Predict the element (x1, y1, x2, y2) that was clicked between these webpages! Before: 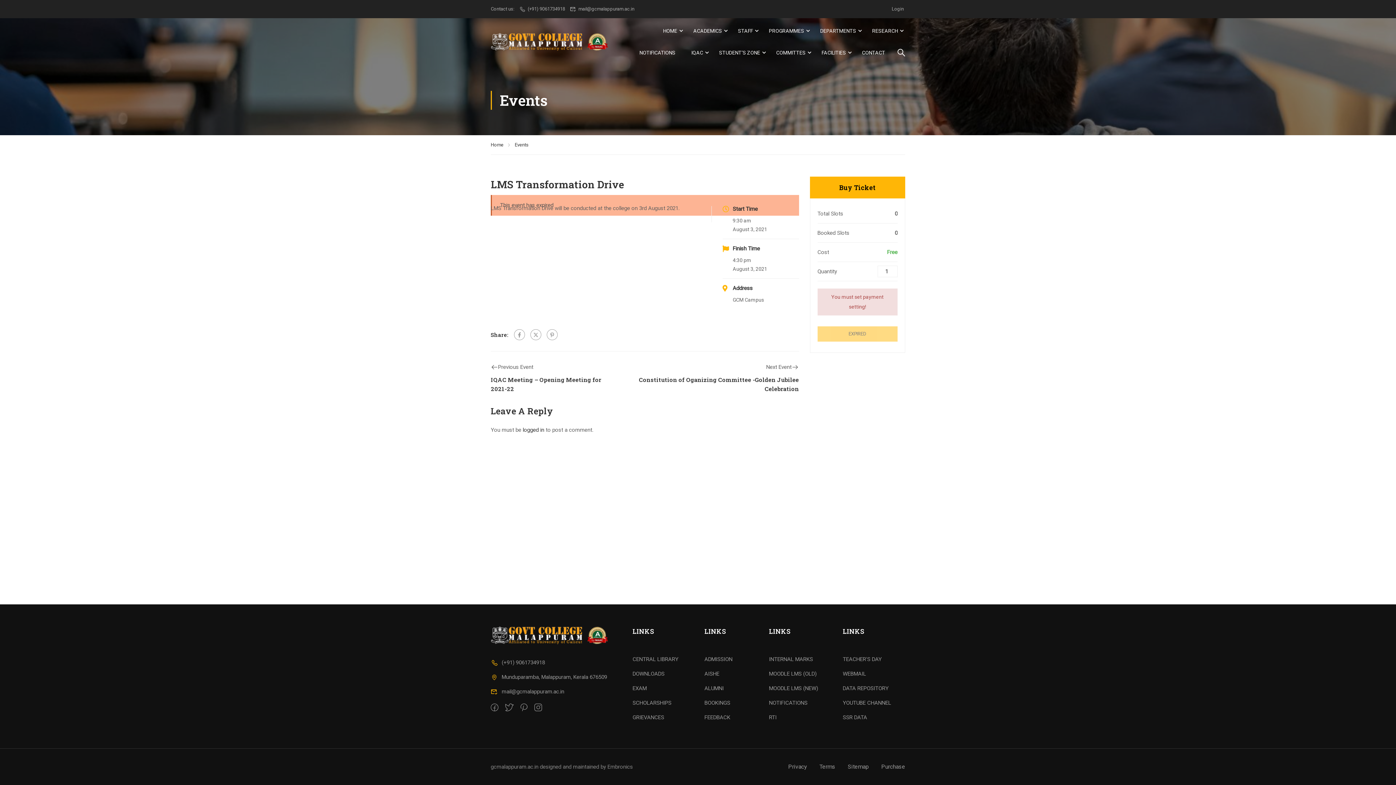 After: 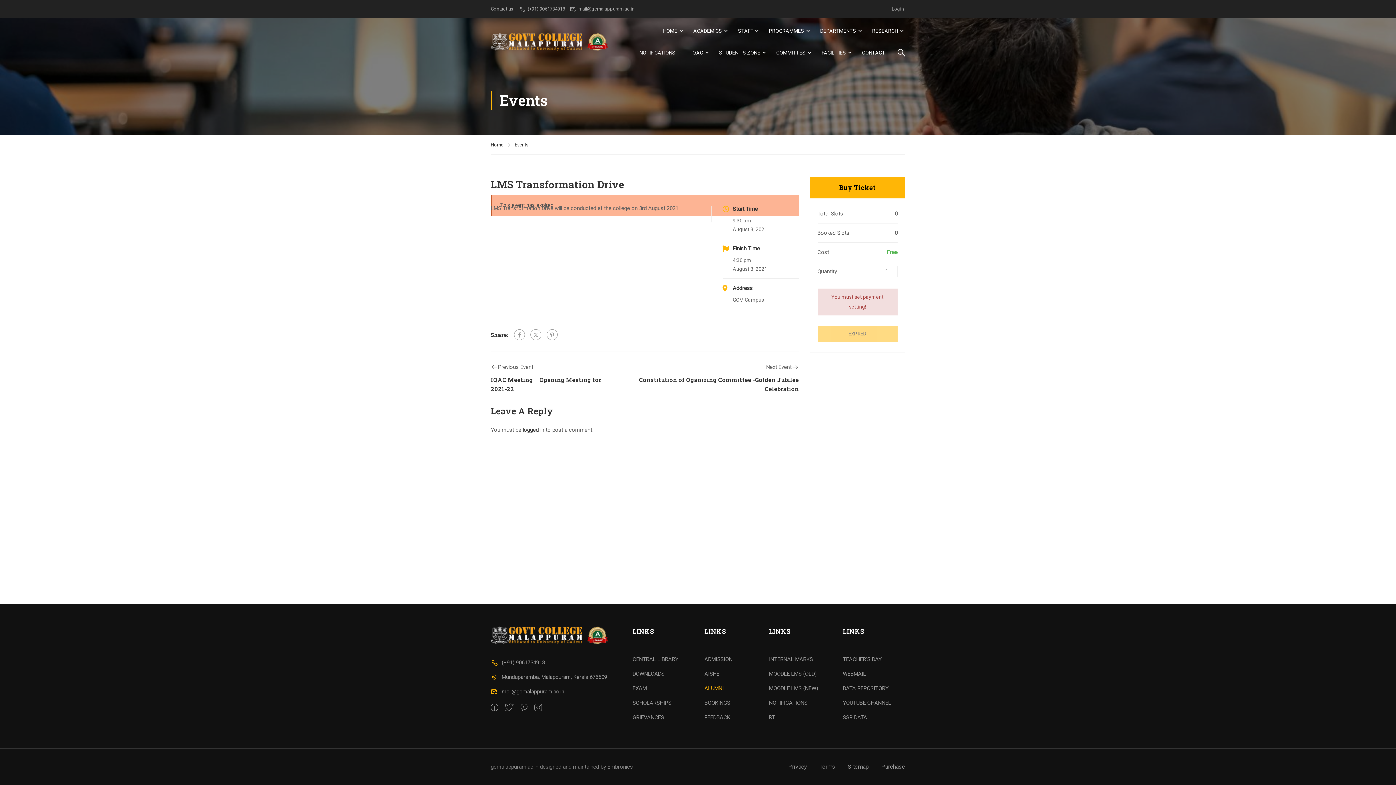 Action: label: ALUMNI bbox: (704, 685, 723, 692)